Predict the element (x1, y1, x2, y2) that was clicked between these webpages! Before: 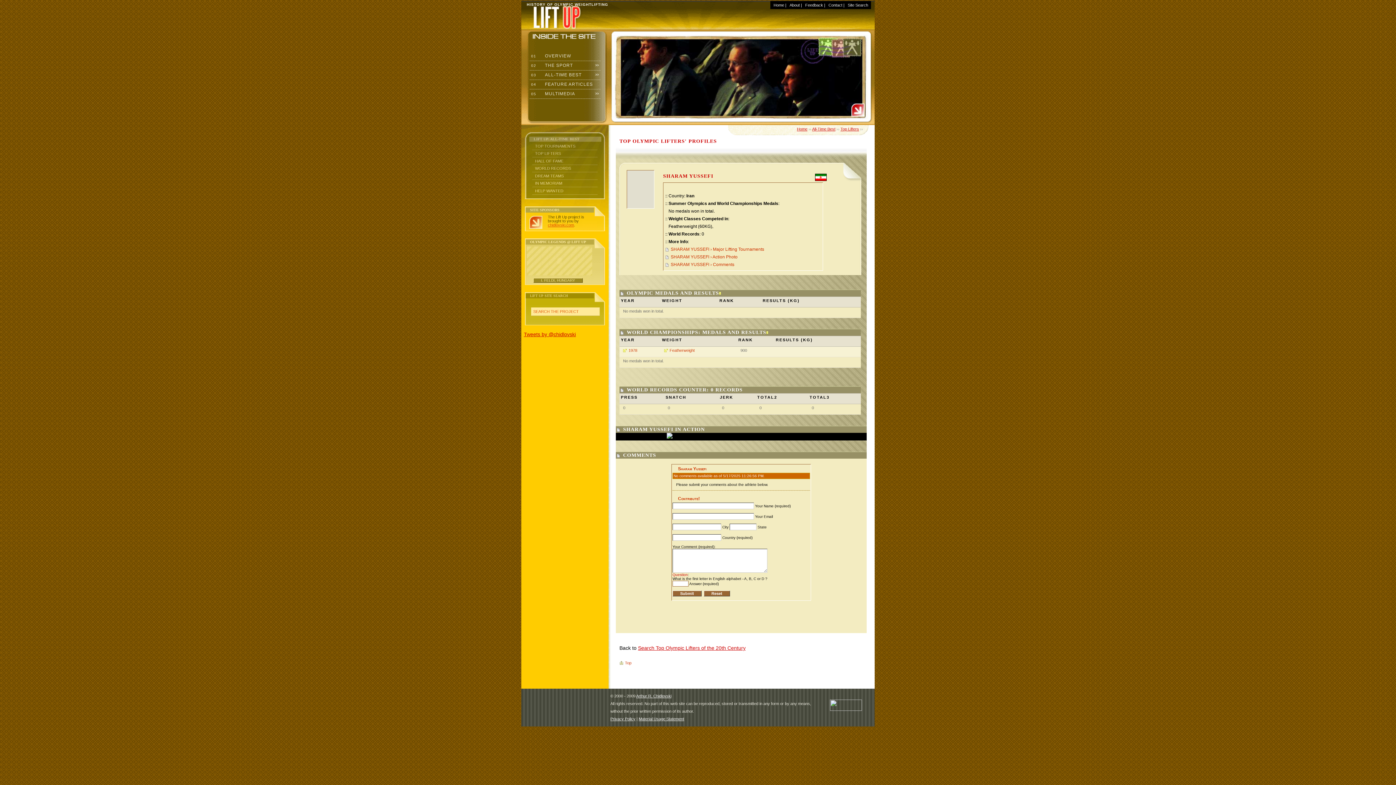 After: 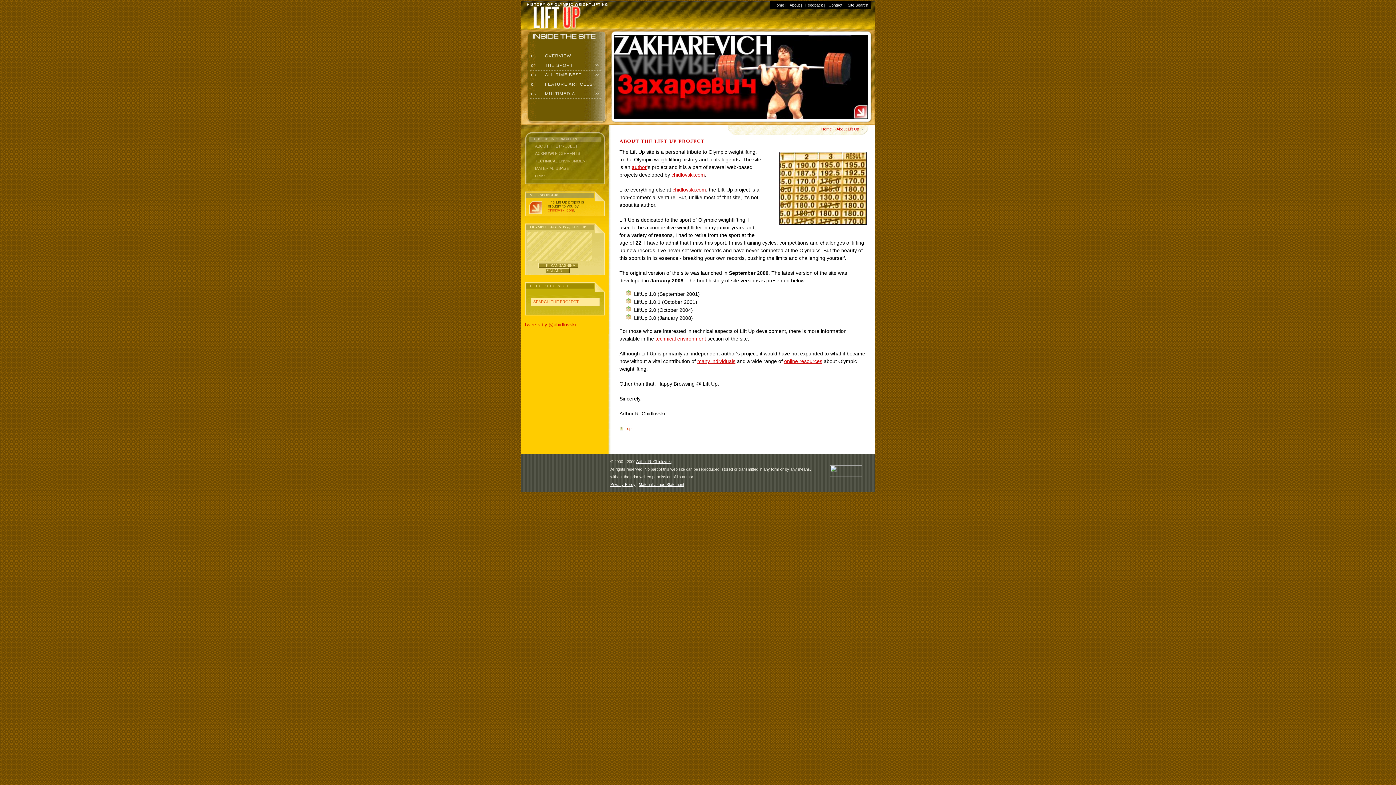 Action: label: About bbox: (789, 2, 800, 7)